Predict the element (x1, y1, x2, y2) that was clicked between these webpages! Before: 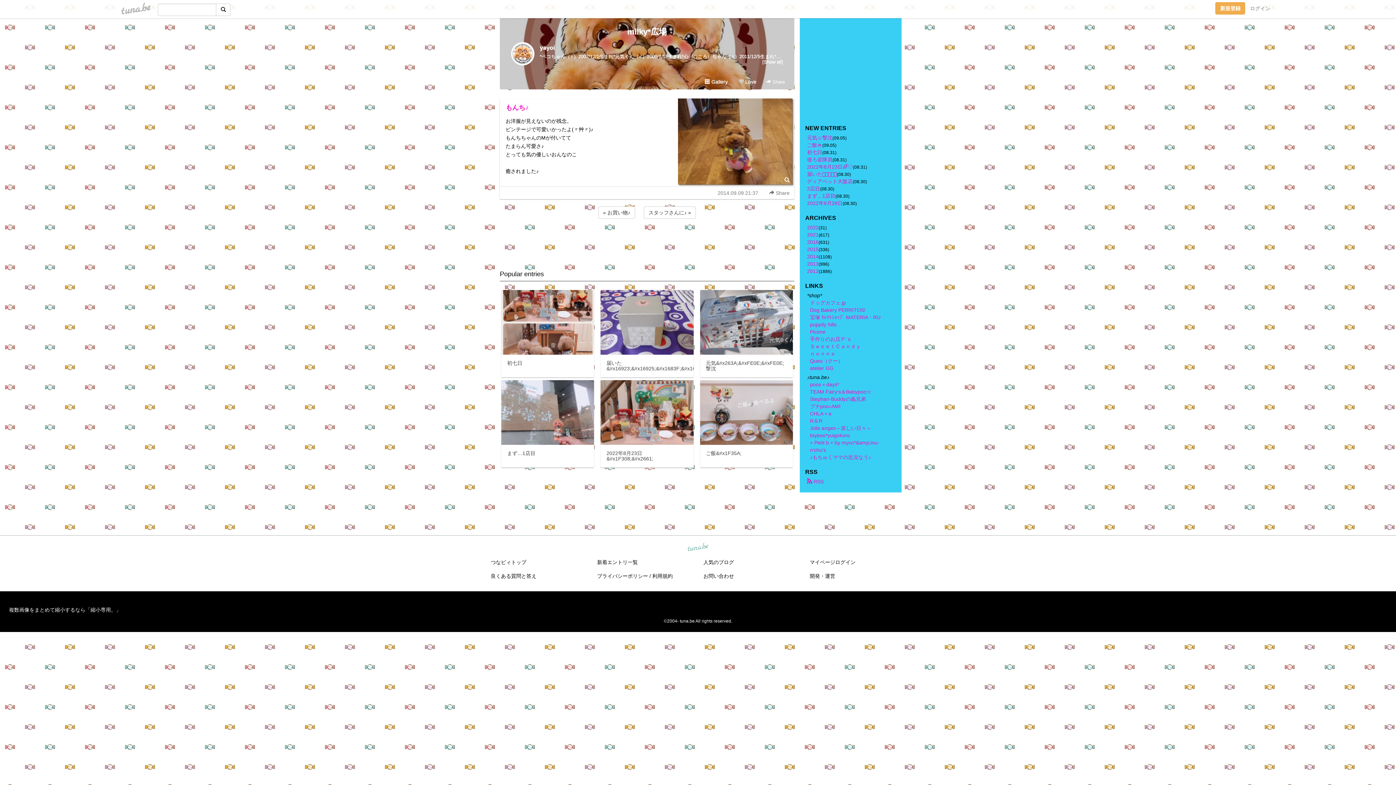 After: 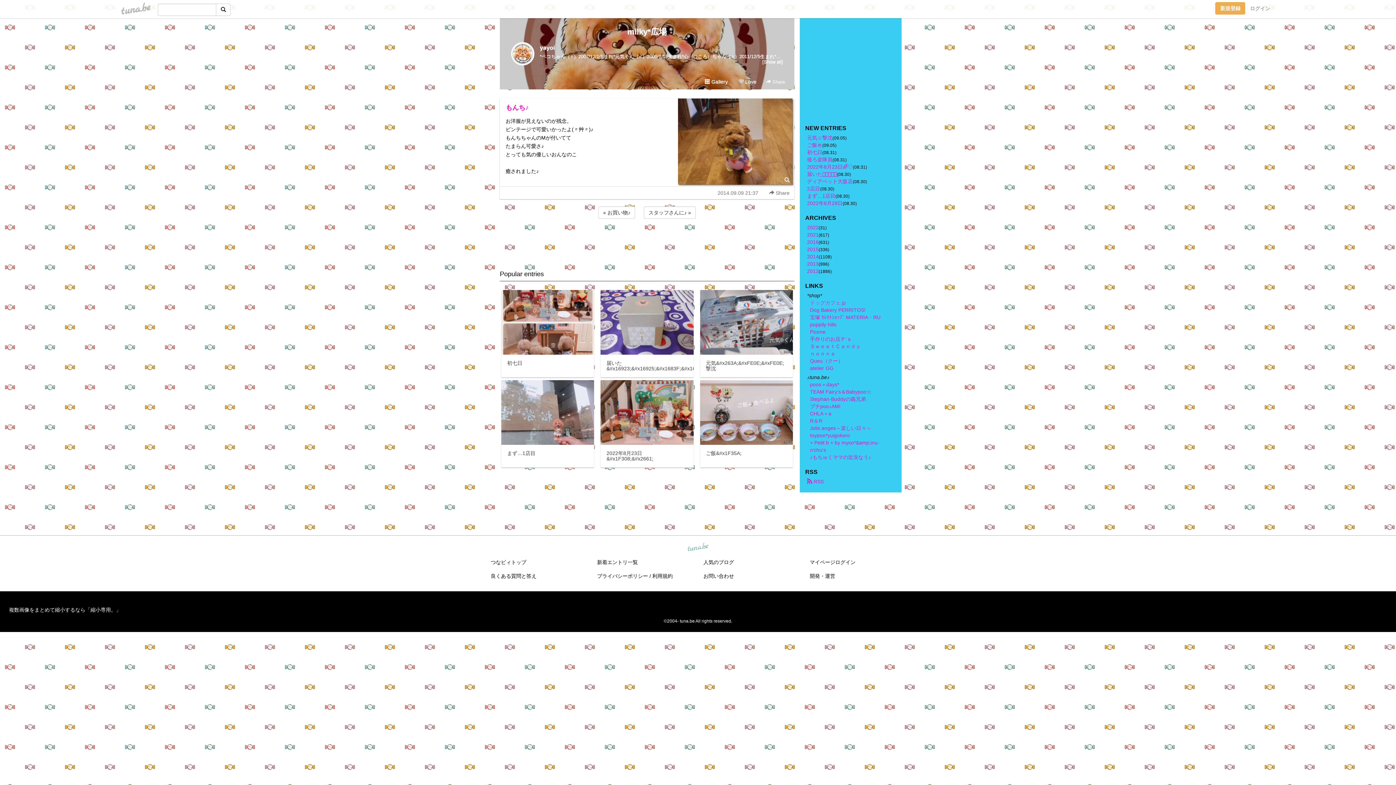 Action: bbox: (810, 300, 846, 305) label: ドッグカフェ.jp